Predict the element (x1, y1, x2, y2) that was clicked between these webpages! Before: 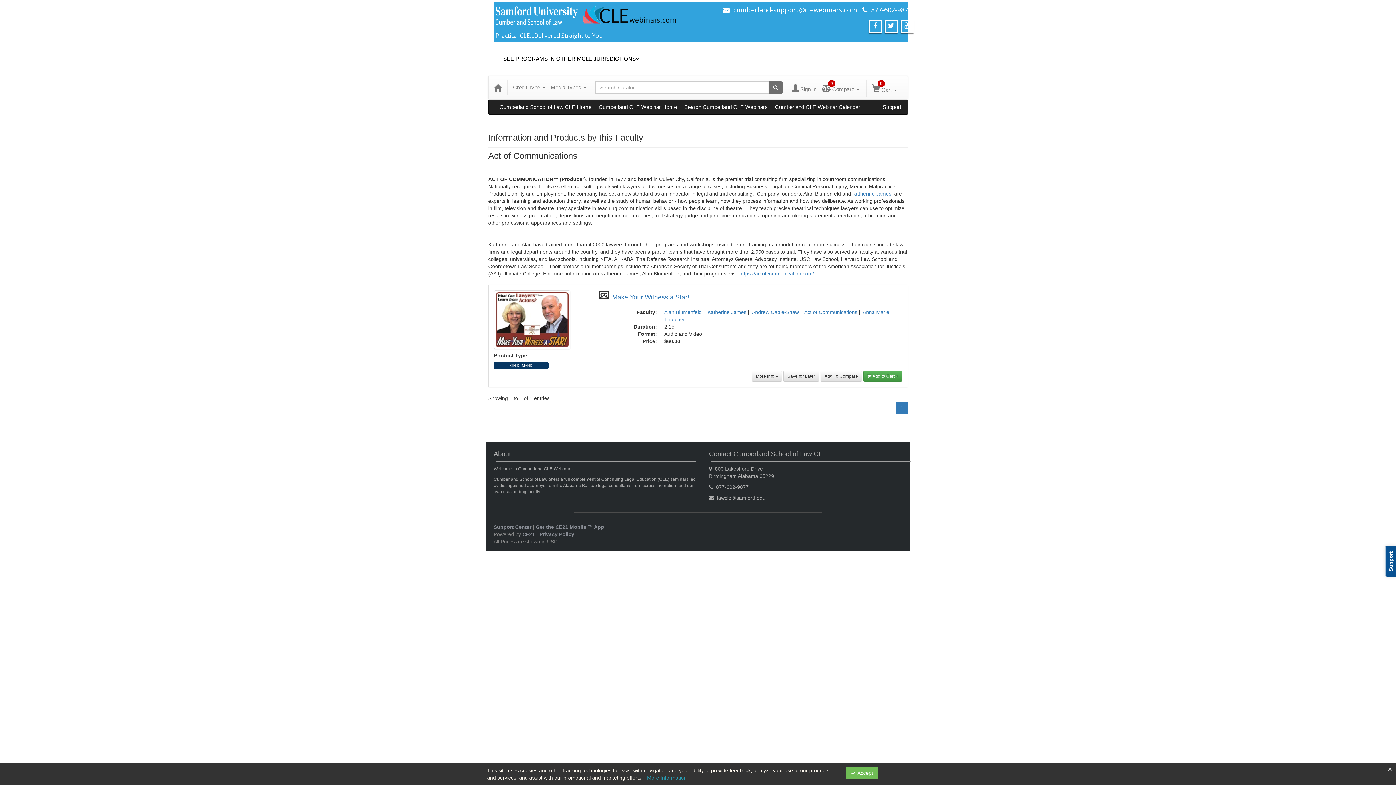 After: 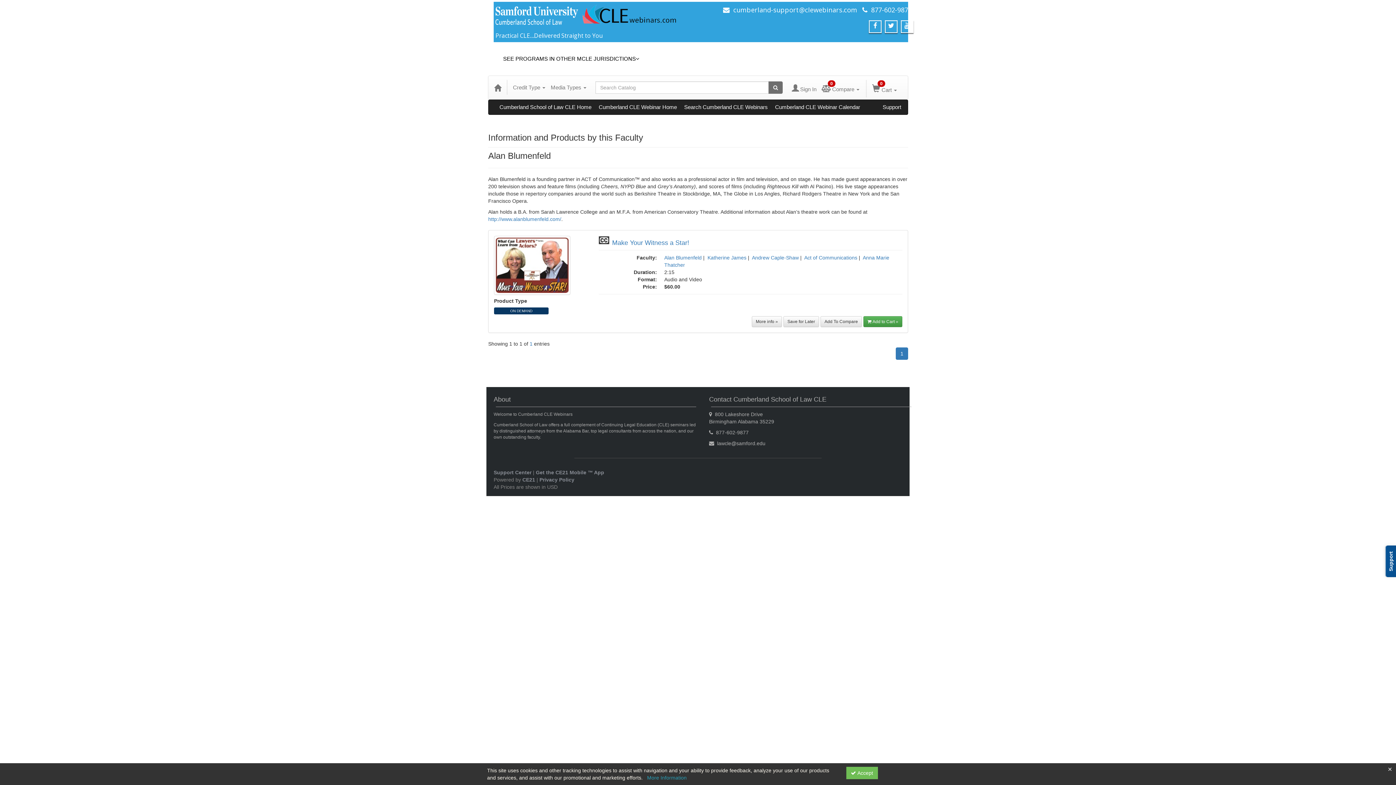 Action: label: Alan Blumenfeld bbox: (664, 309, 701, 315)